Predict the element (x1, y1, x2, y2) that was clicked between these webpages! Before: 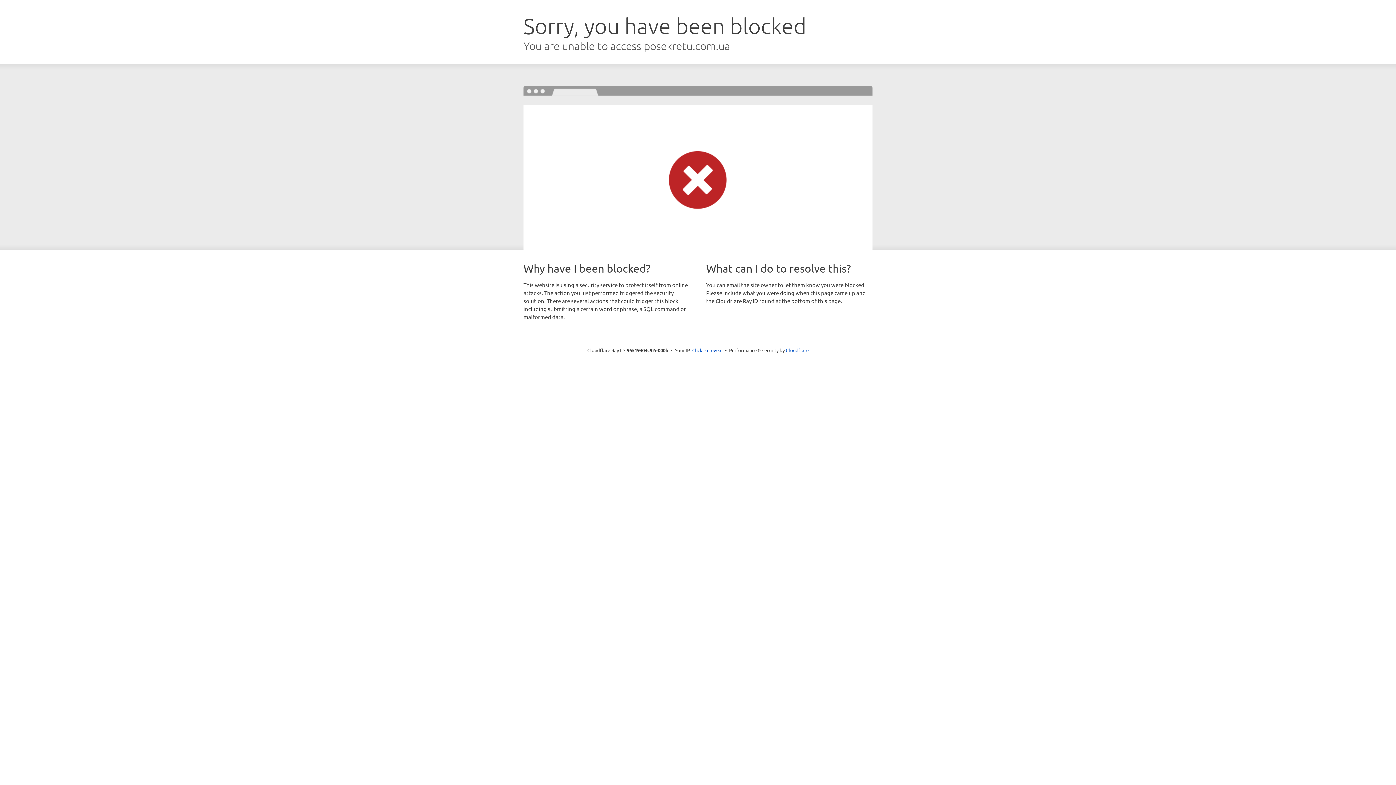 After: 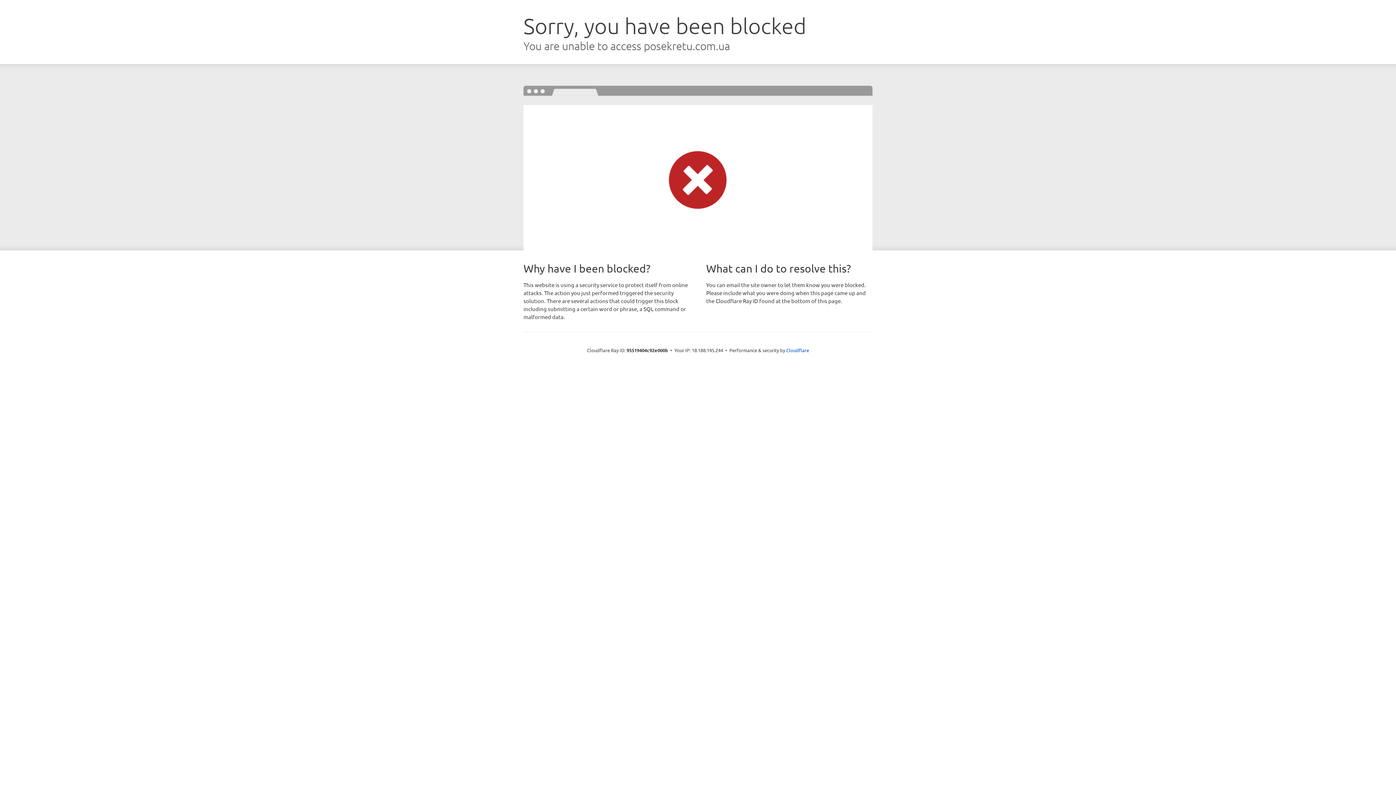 Action: label: Click to reveal bbox: (692, 346, 722, 353)